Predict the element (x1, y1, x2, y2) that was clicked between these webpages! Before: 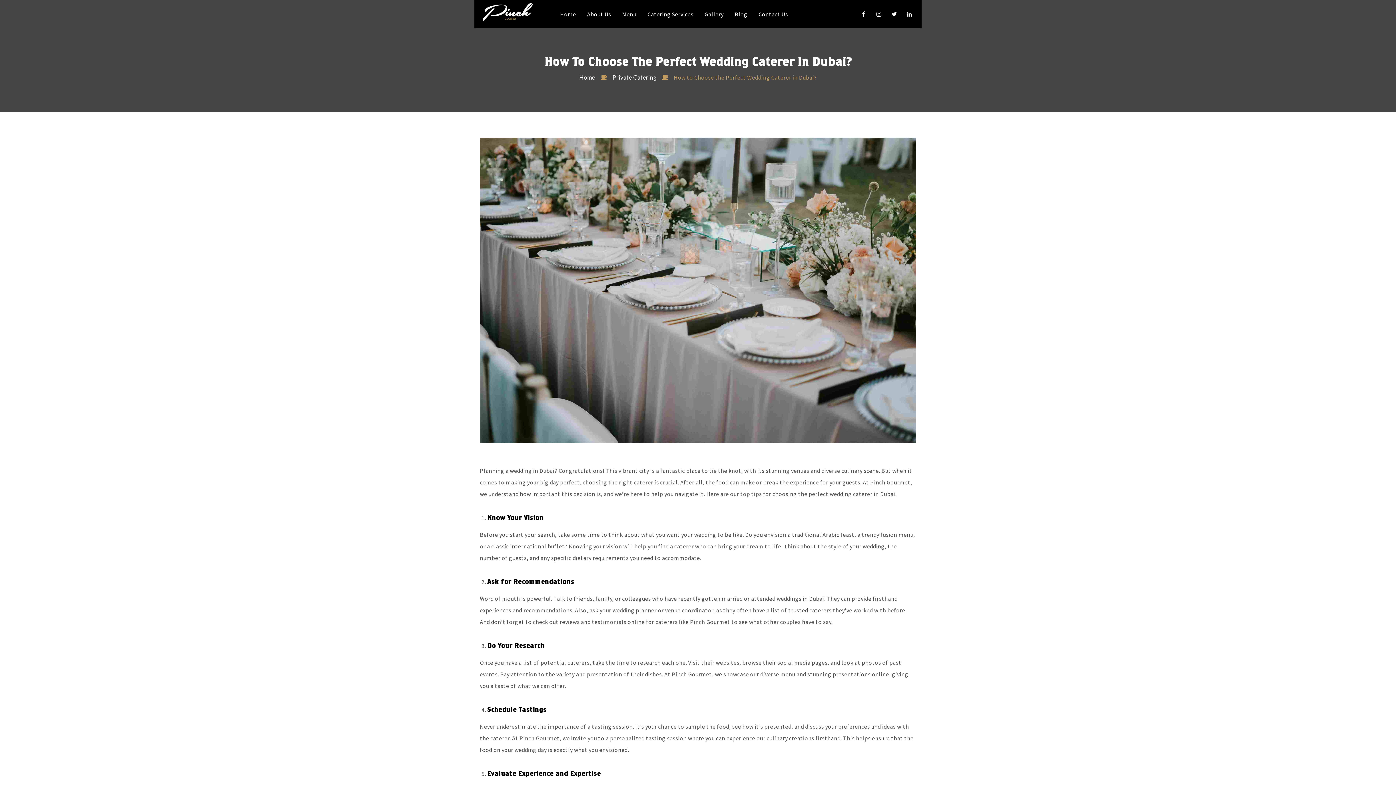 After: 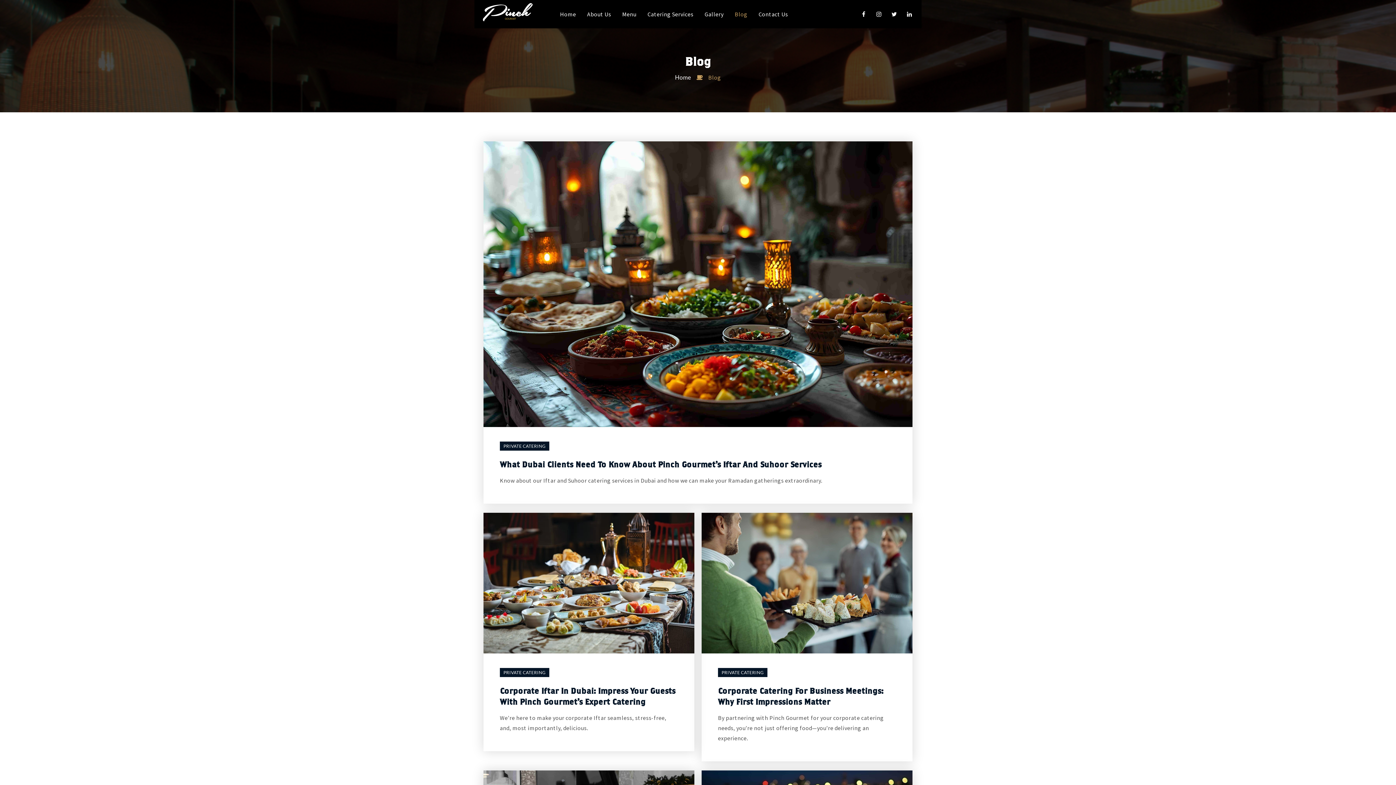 Action: label: Blog bbox: (729, 0, 753, 28)